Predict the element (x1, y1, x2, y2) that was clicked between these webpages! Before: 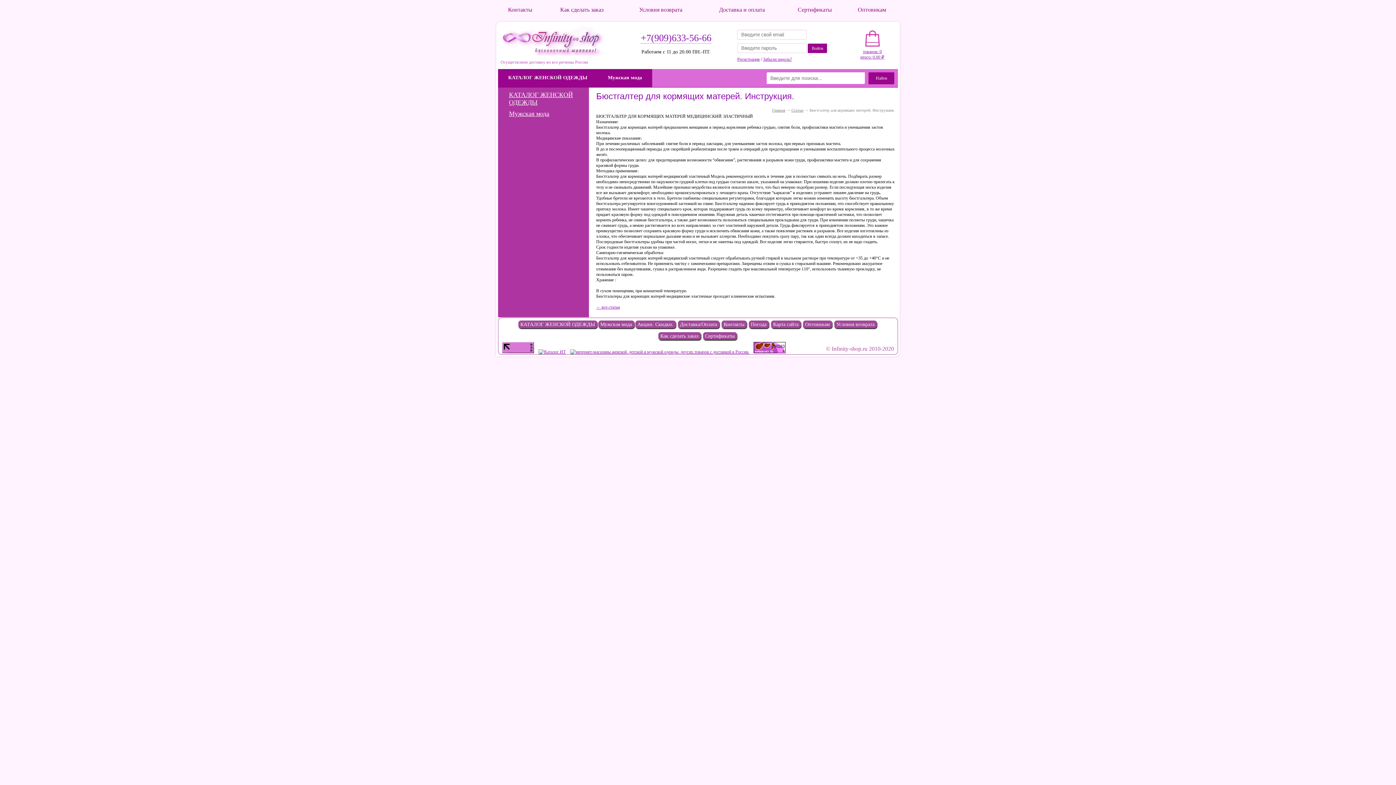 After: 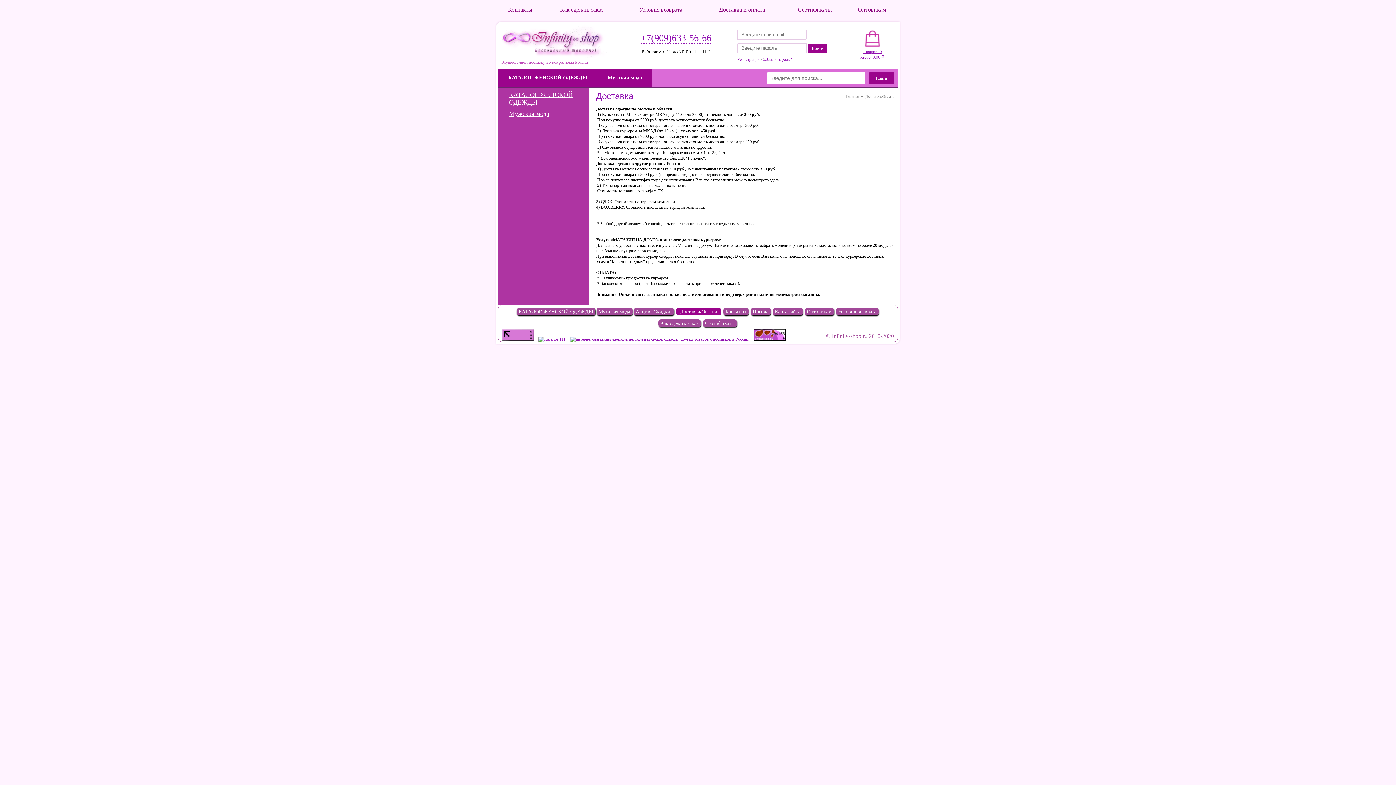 Action: bbox: (678, 320, 719, 328) label: Доставка/Оплата